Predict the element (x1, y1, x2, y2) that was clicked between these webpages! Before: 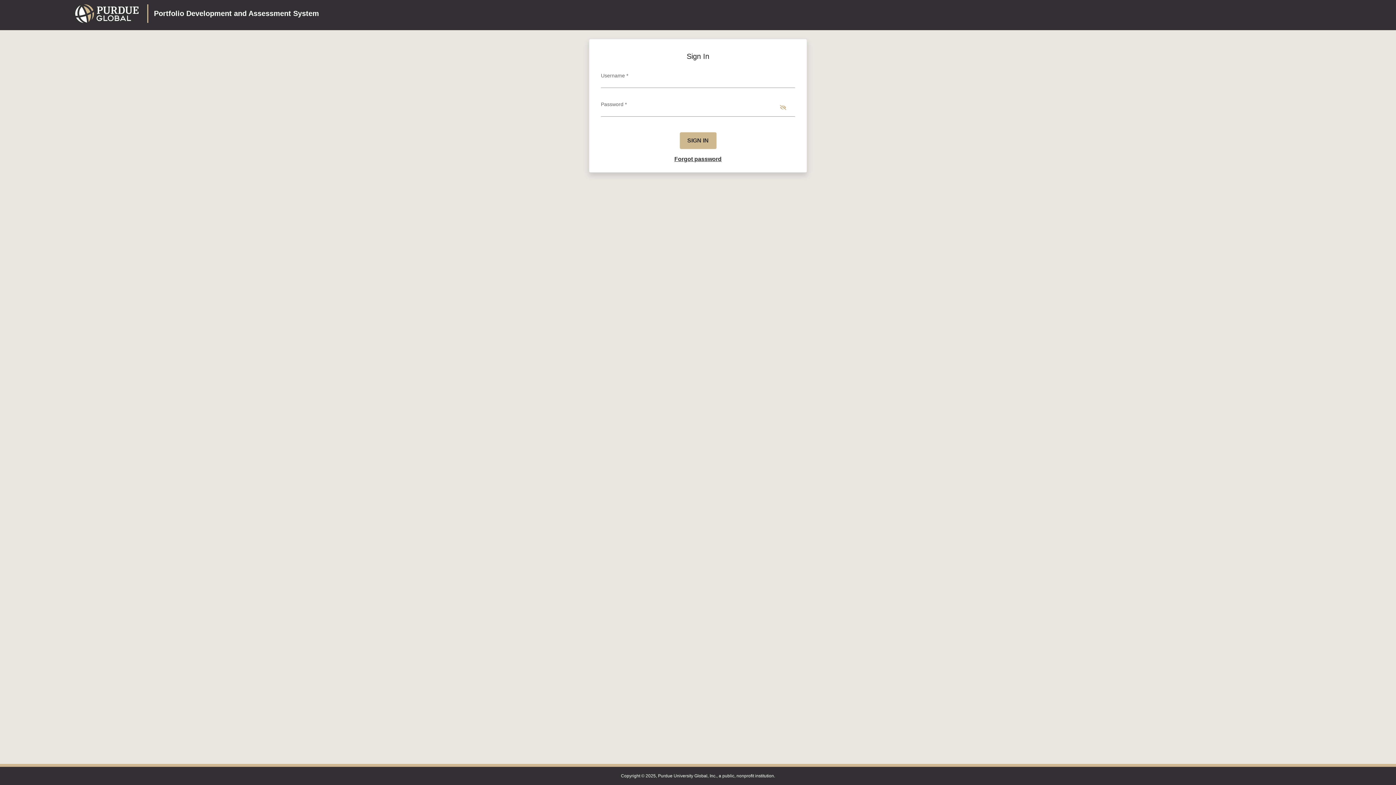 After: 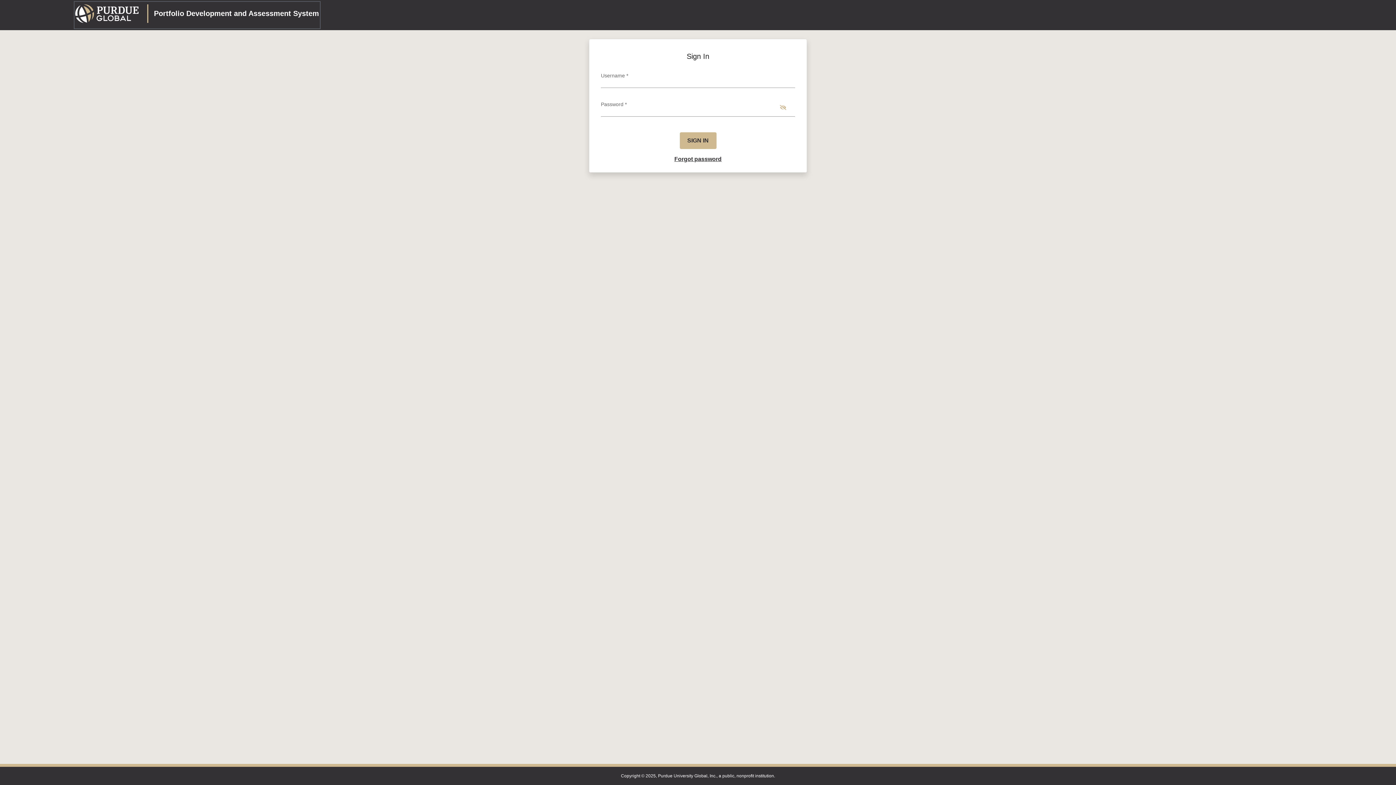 Action: bbox: (75, 2, 319, 27) label:  Portfolio Development and Assessment System